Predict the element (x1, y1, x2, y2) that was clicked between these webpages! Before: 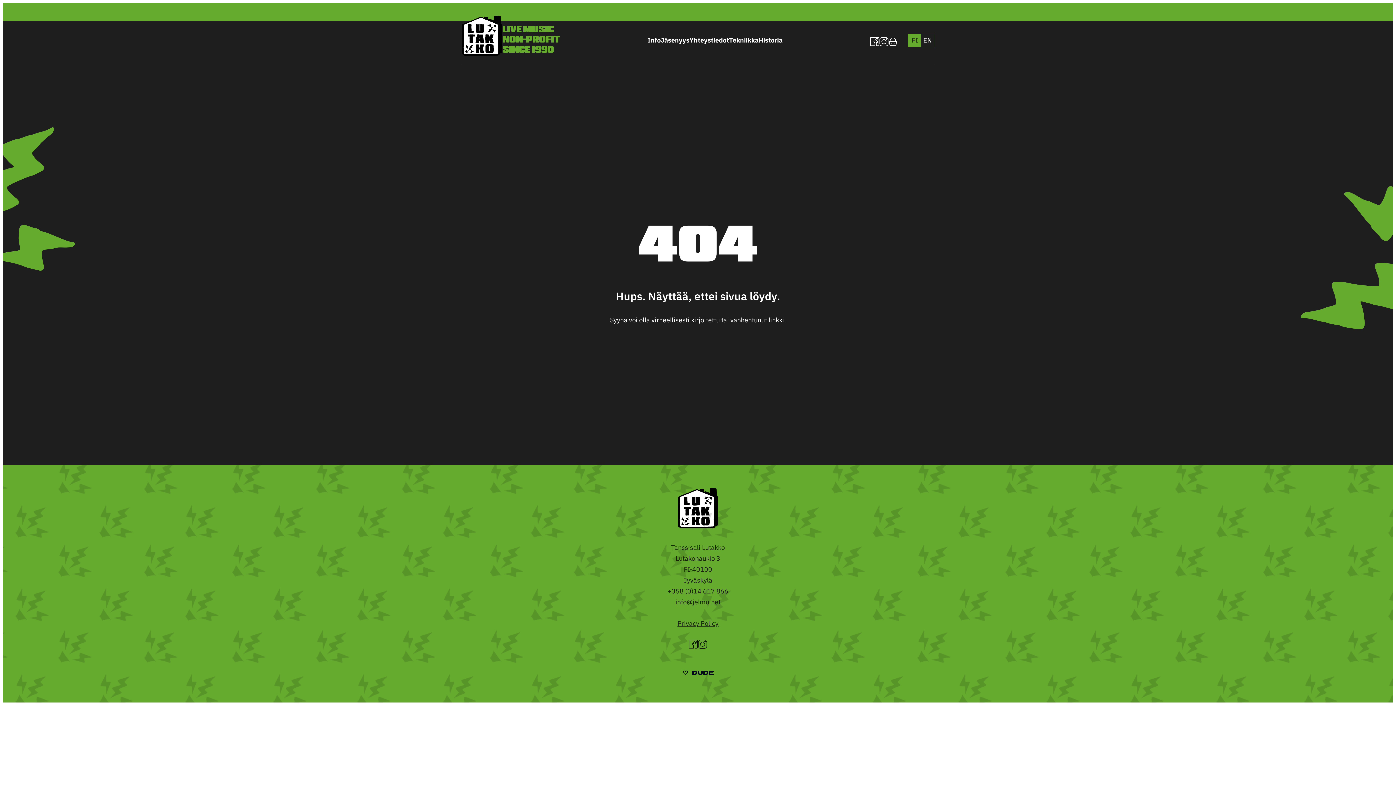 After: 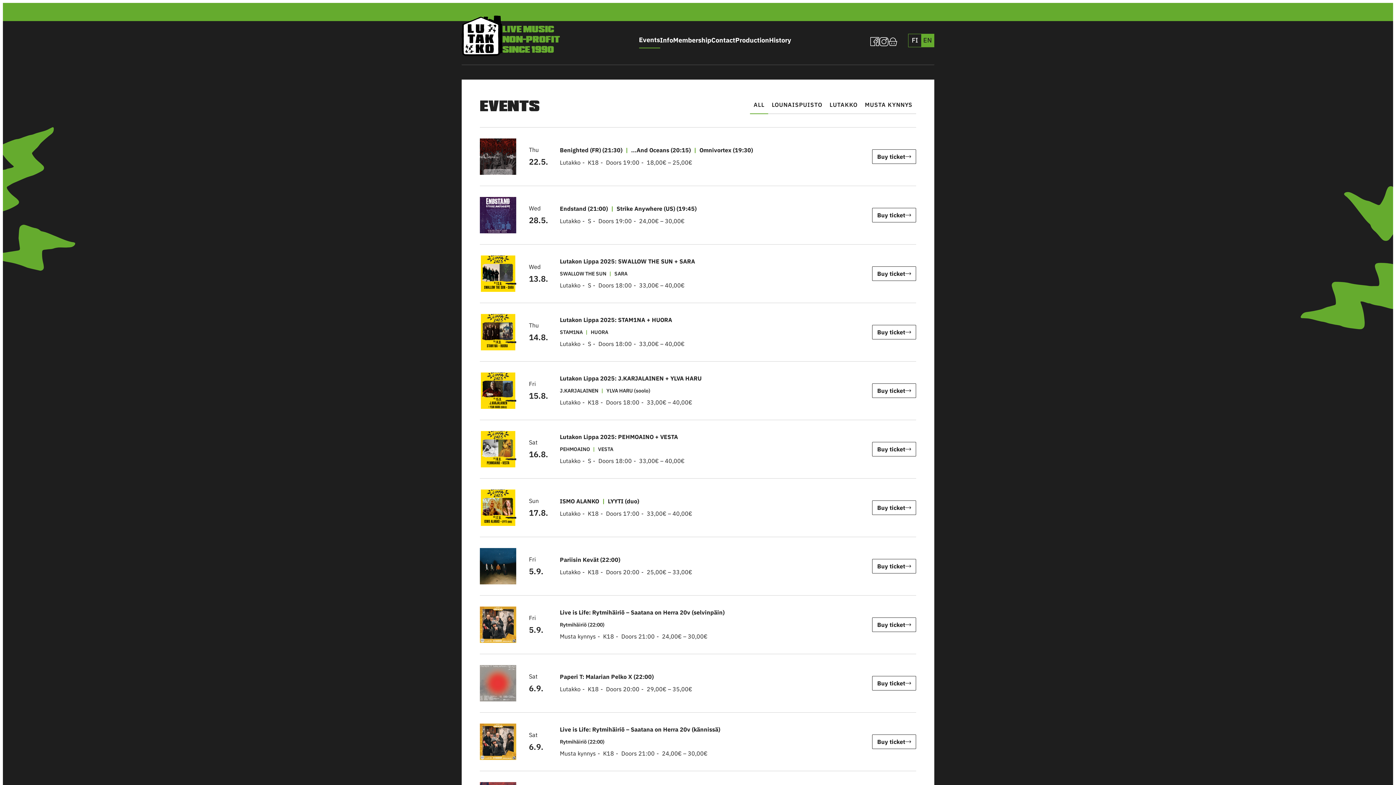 Action: label: ENGLISH: VAIHDA KIELI KIELEEN ENGLISH
EN bbox: (921, 34, 934, 46)